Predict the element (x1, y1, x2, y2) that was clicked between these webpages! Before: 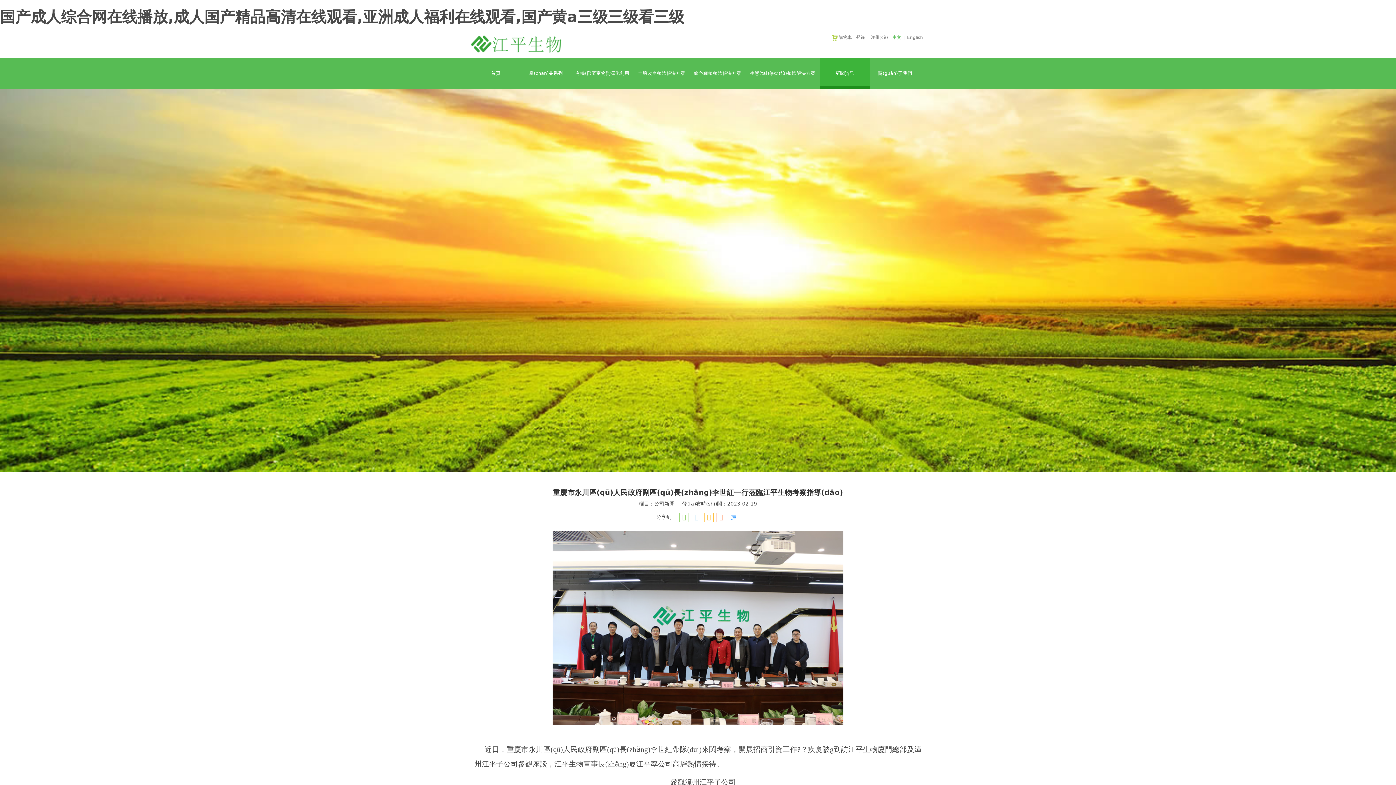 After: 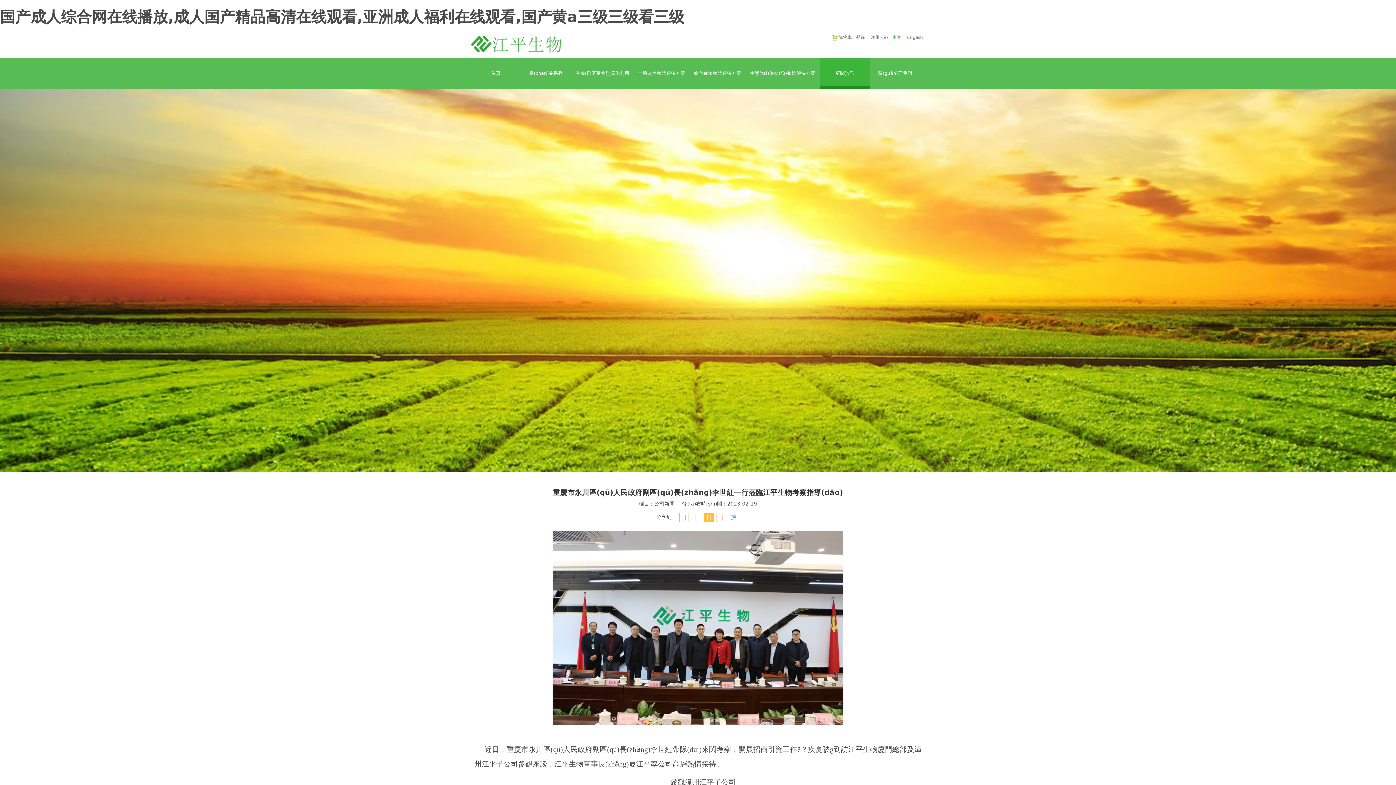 Action: bbox: (704, 513, 713, 522)